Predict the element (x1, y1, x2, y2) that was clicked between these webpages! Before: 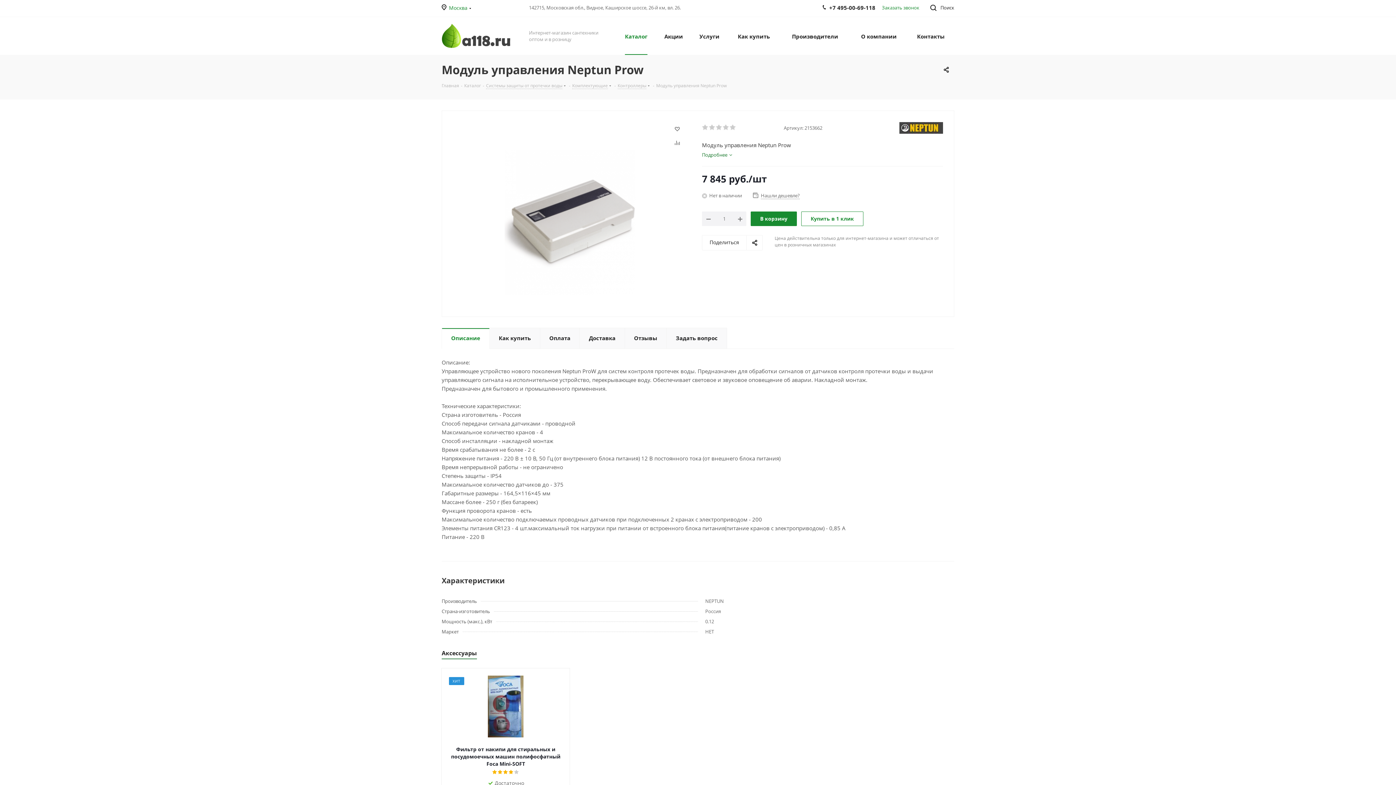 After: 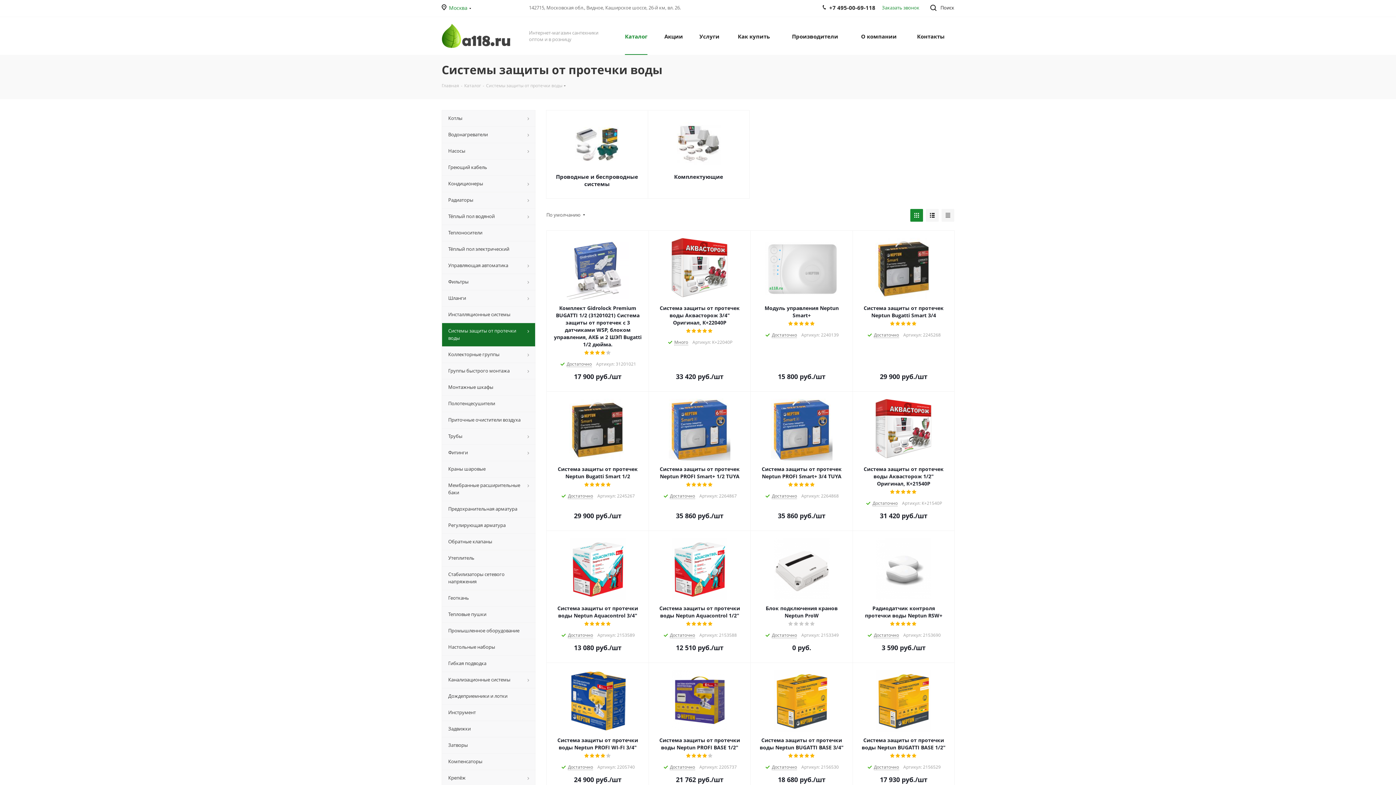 Action: bbox: (486, 81, 562, 88) label: Системы защиты от протечки воды